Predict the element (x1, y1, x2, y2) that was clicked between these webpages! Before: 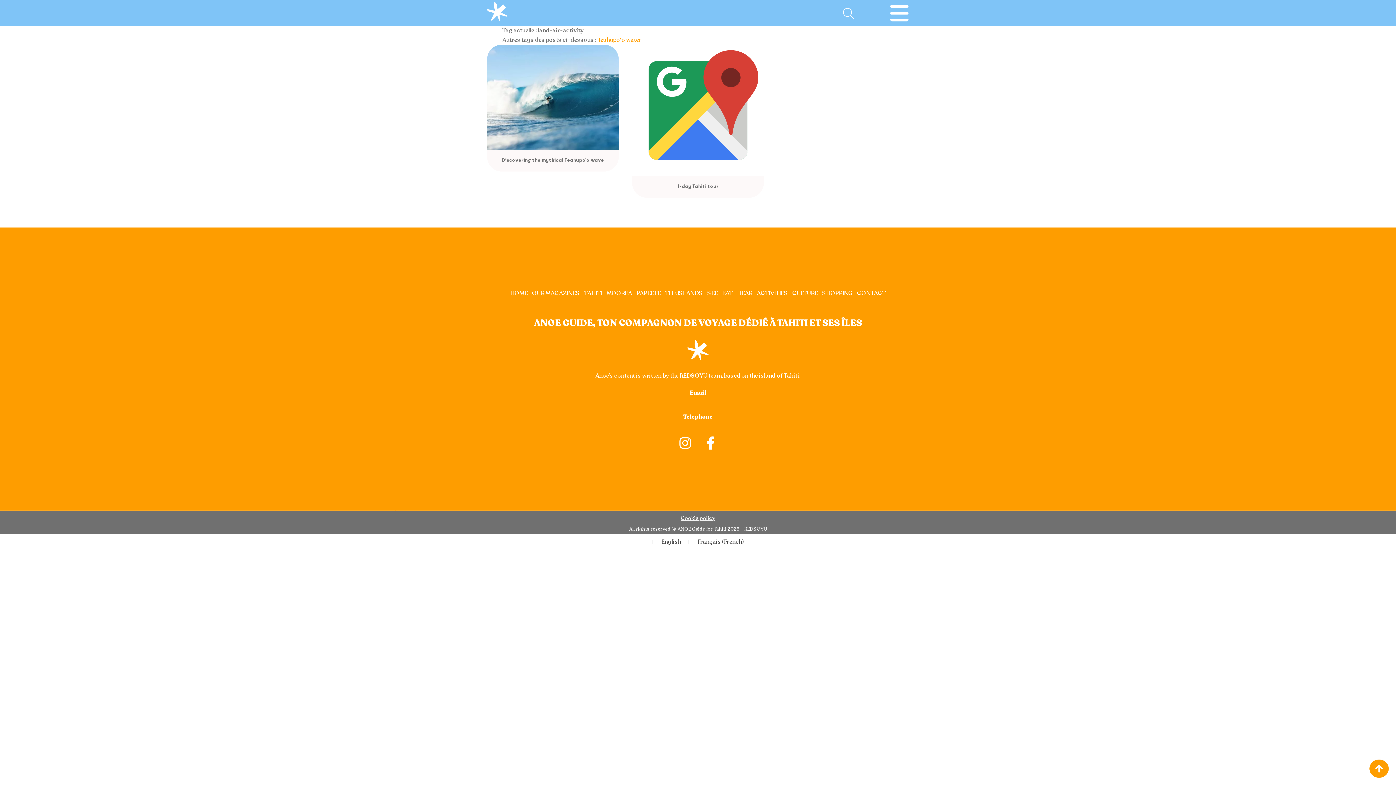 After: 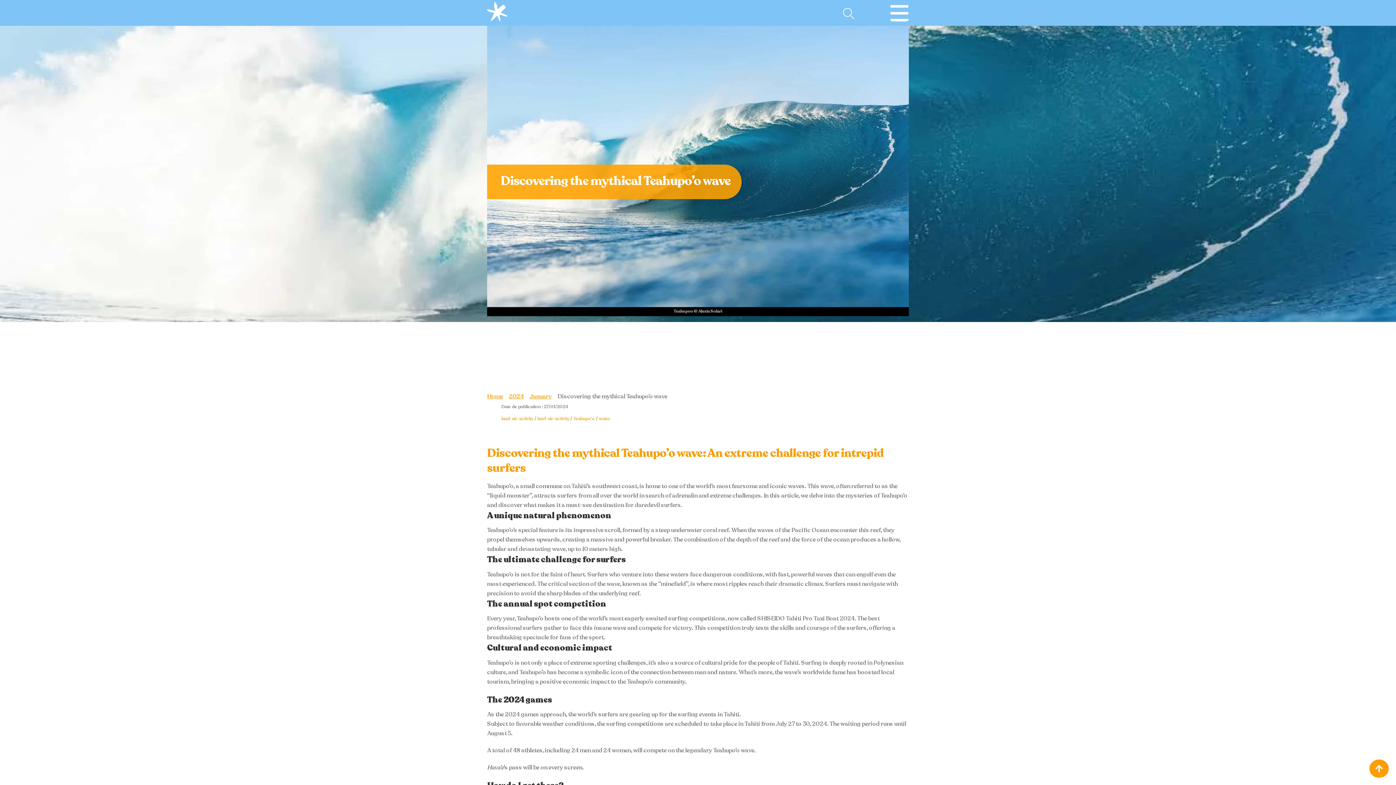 Action: label: Discovering the mythical Teahupo’o wave bbox: (502, 156, 603, 162)